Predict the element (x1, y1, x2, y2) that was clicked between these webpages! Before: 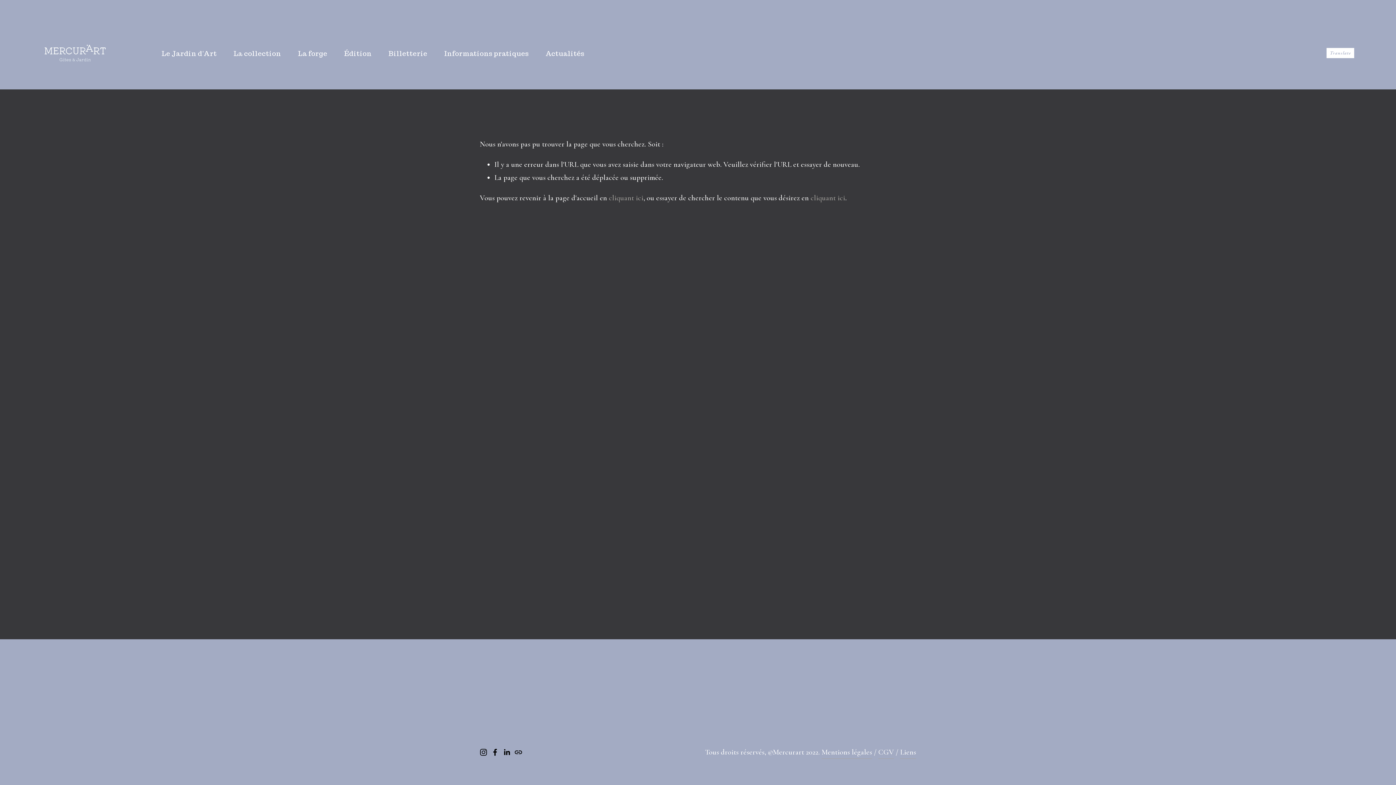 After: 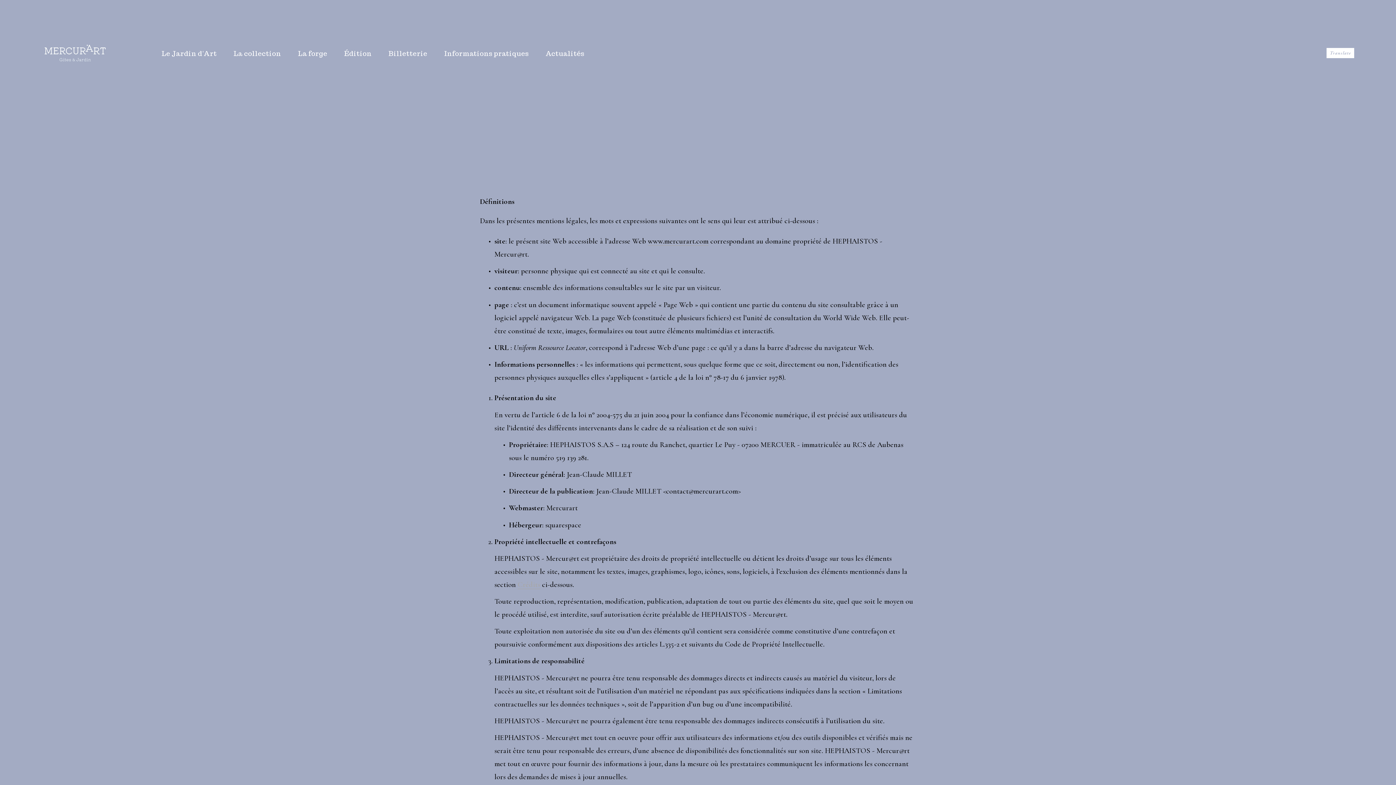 Action: label: Mentions légales bbox: (821, 746, 872, 759)